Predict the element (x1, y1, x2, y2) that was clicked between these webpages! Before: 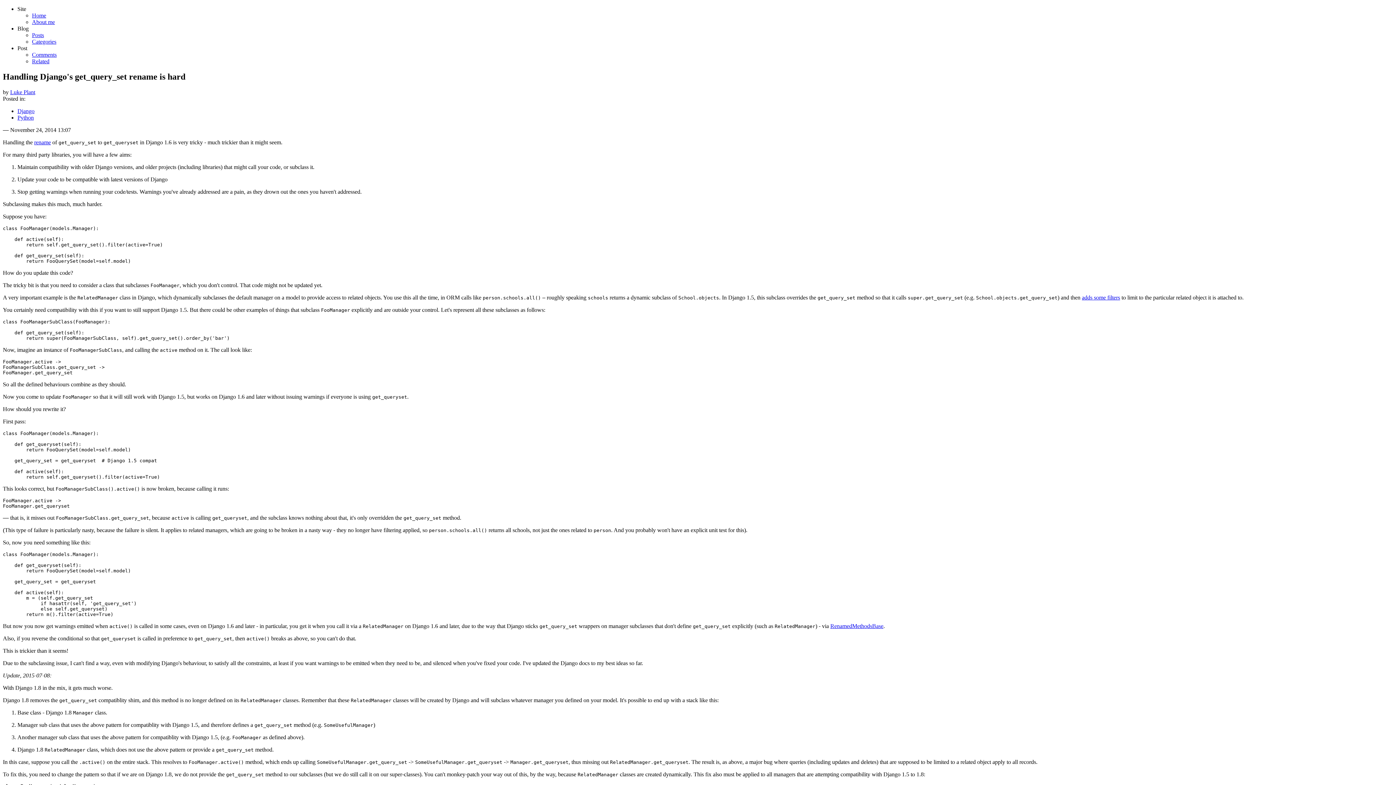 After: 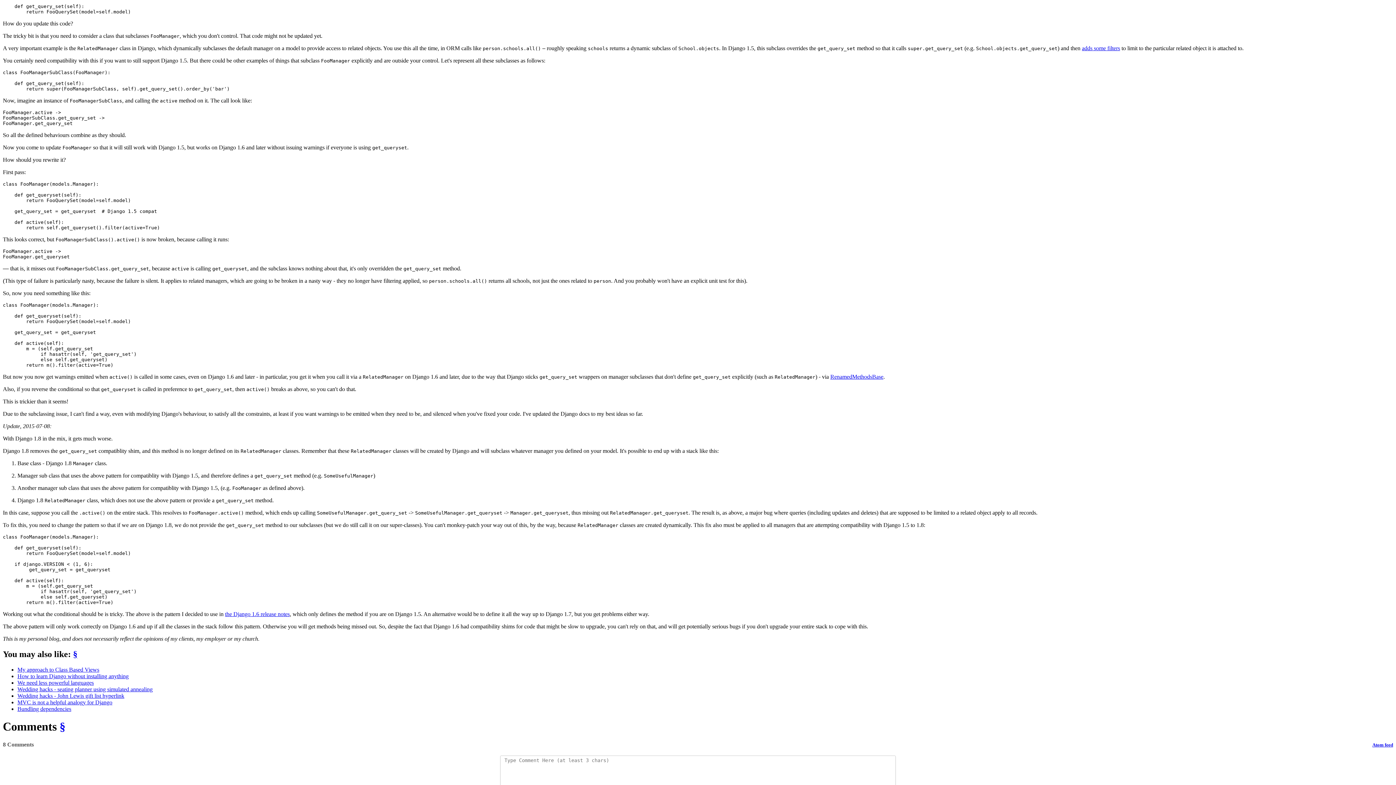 Action: bbox: (32, 51, 56, 57) label: Comments